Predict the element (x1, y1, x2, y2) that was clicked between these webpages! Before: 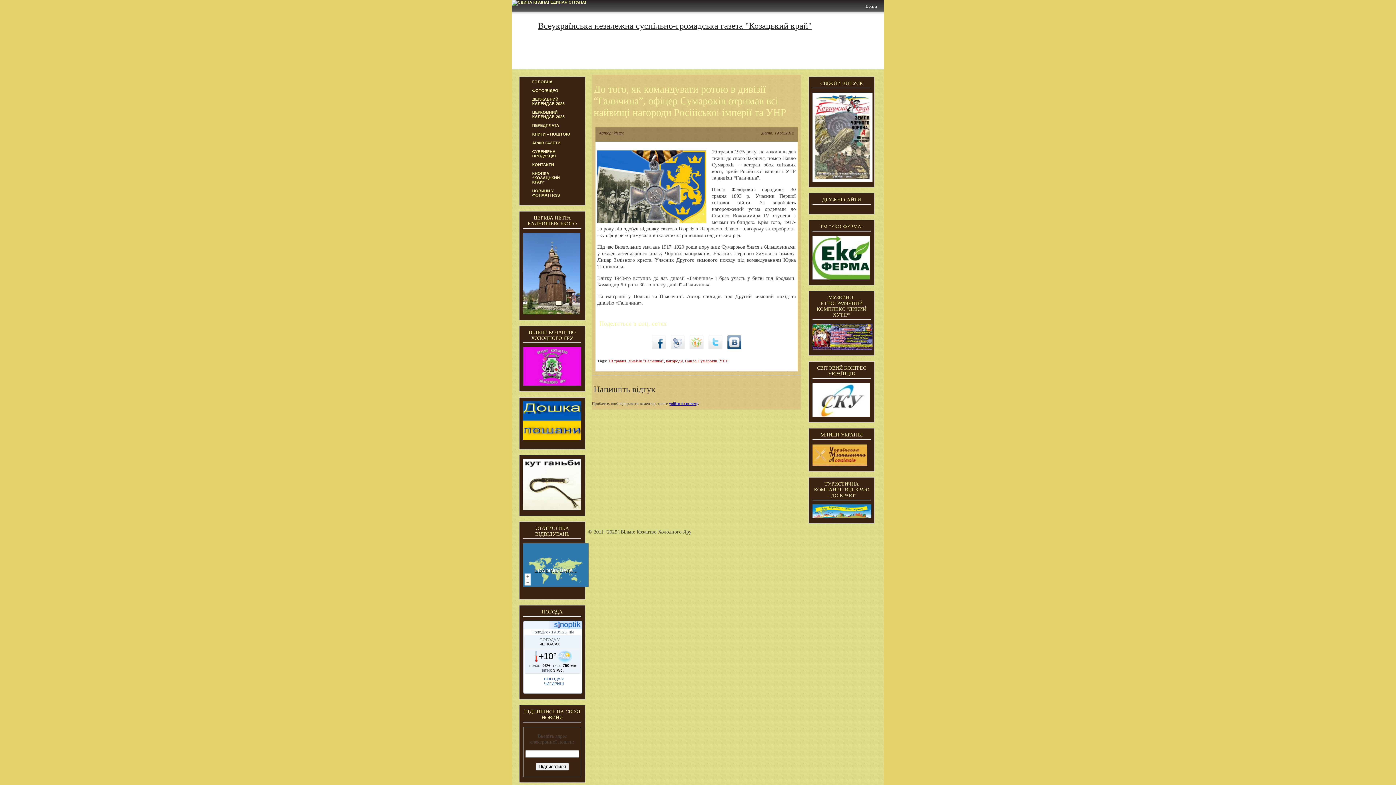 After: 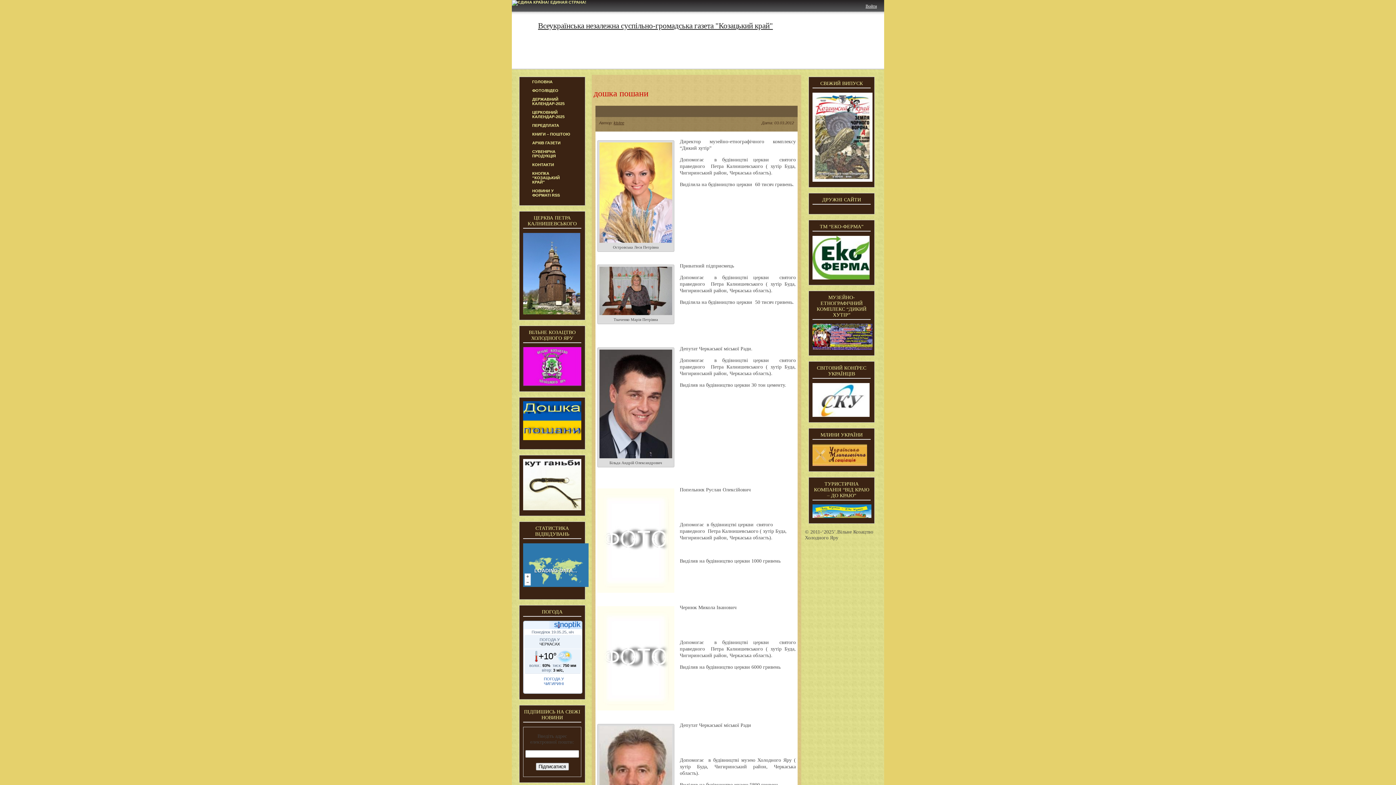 Action: bbox: (523, 401, 564, 440)